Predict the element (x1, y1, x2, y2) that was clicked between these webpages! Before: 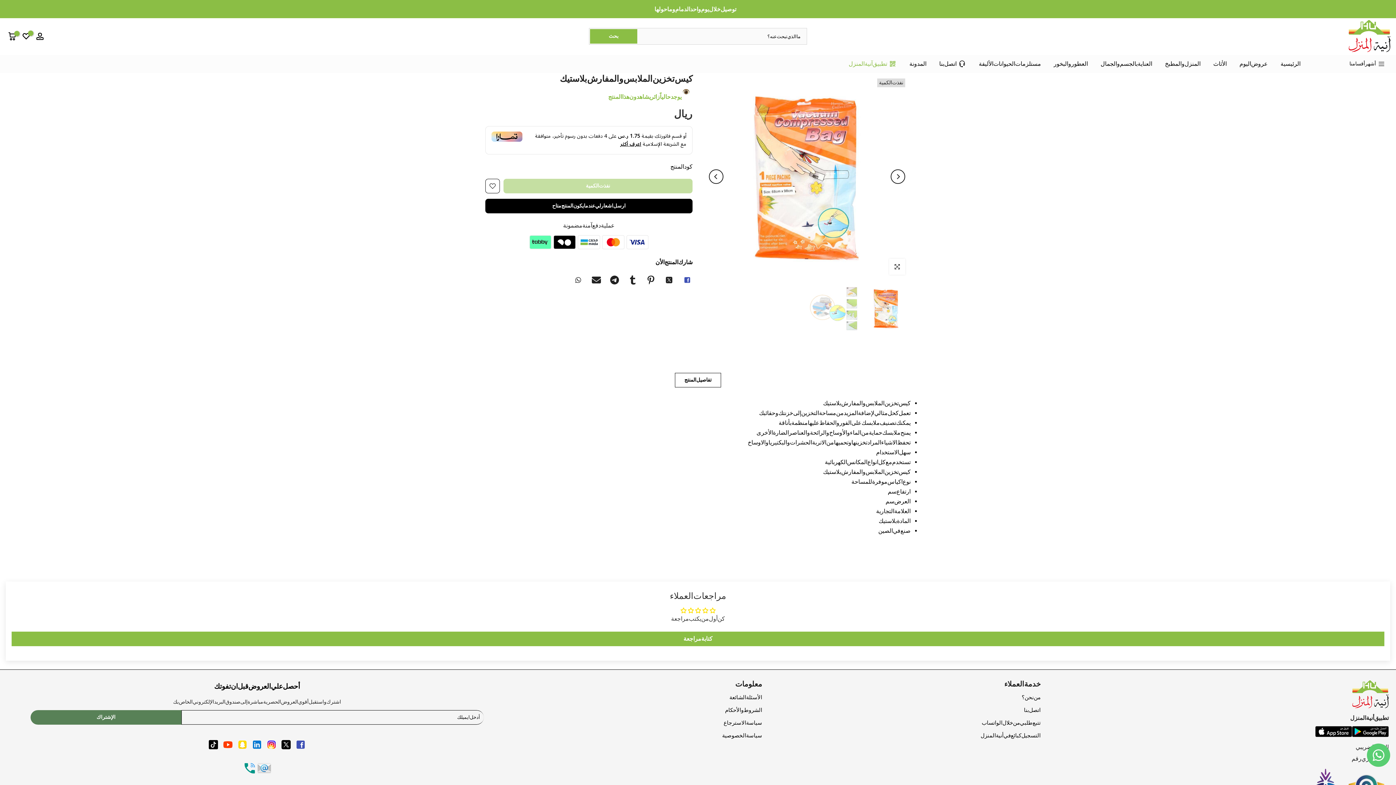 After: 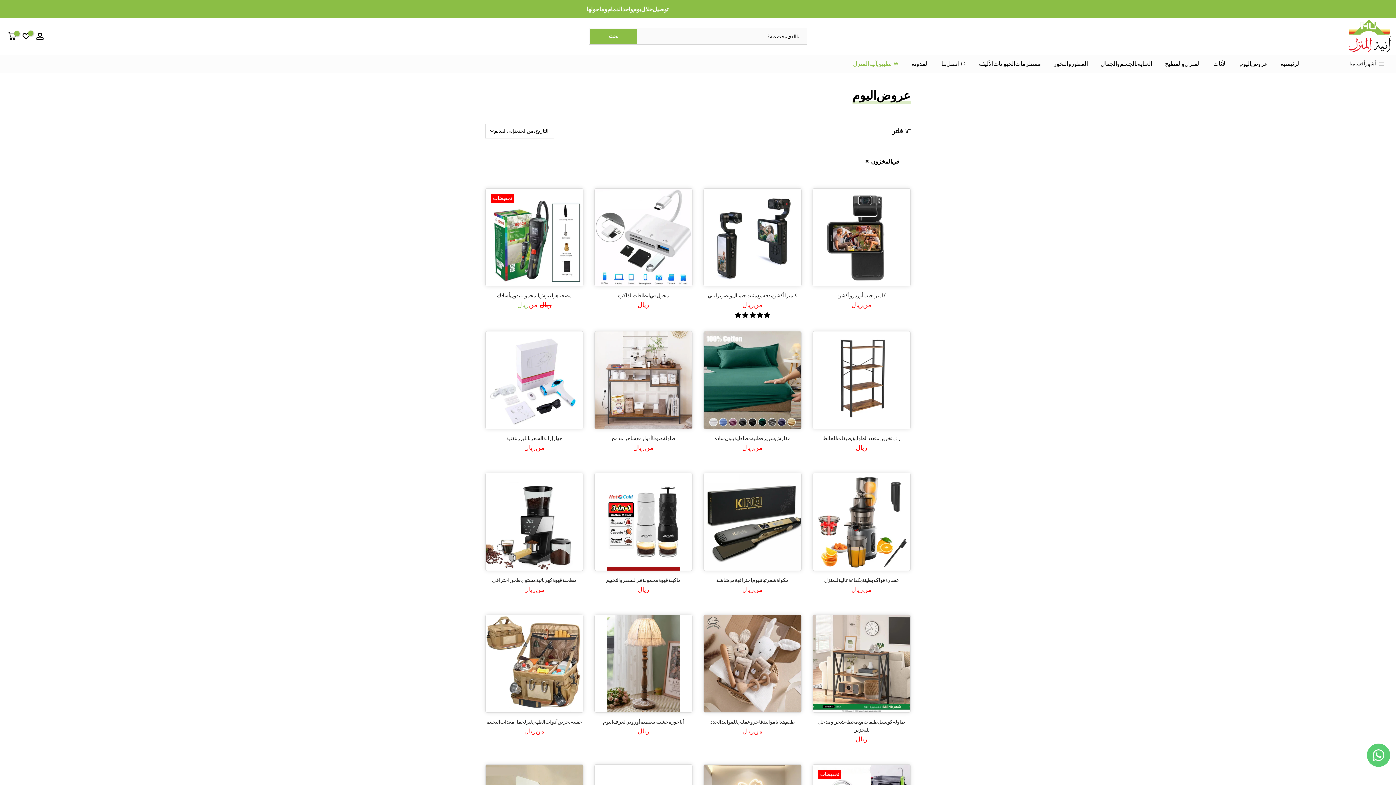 Action: bbox: (1233, 59, 1274, 68) label: عروض اليوم